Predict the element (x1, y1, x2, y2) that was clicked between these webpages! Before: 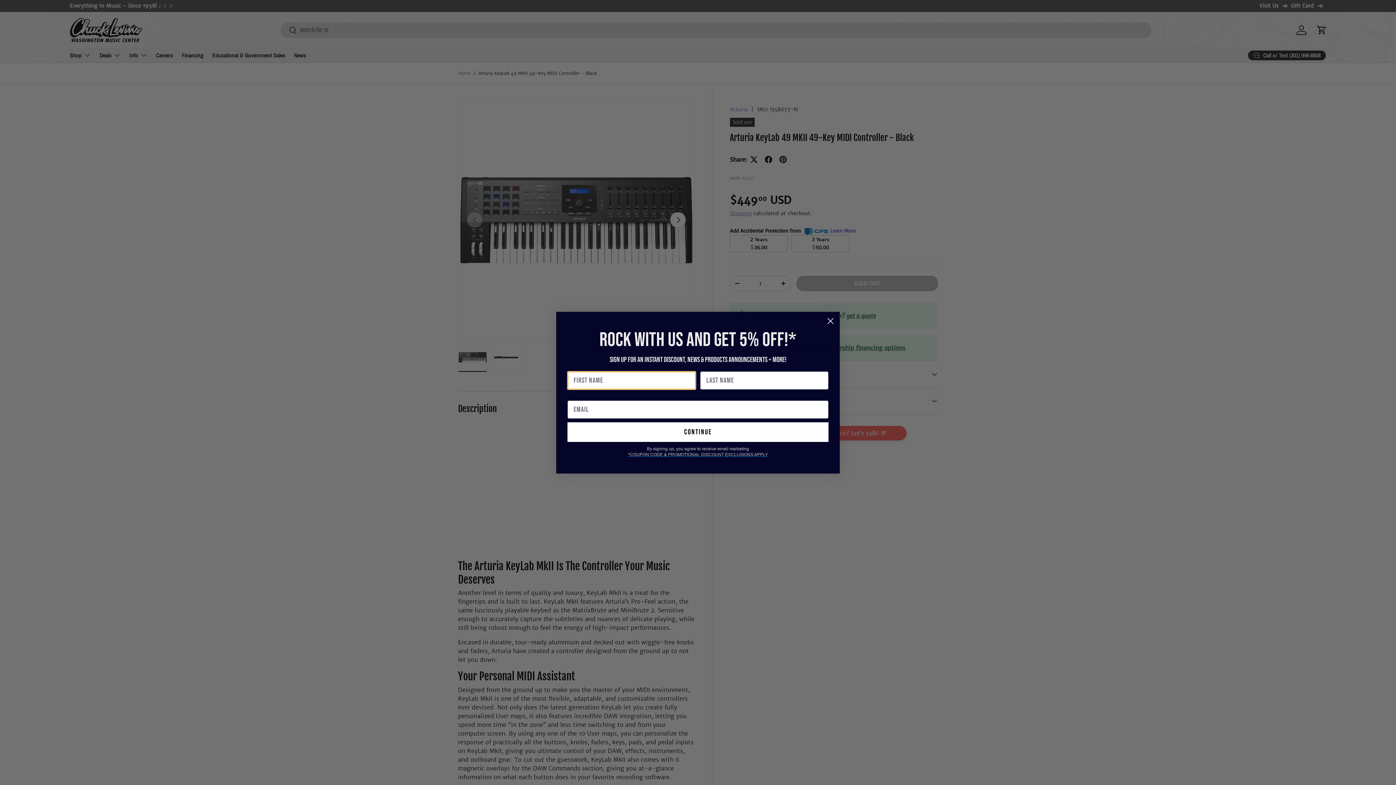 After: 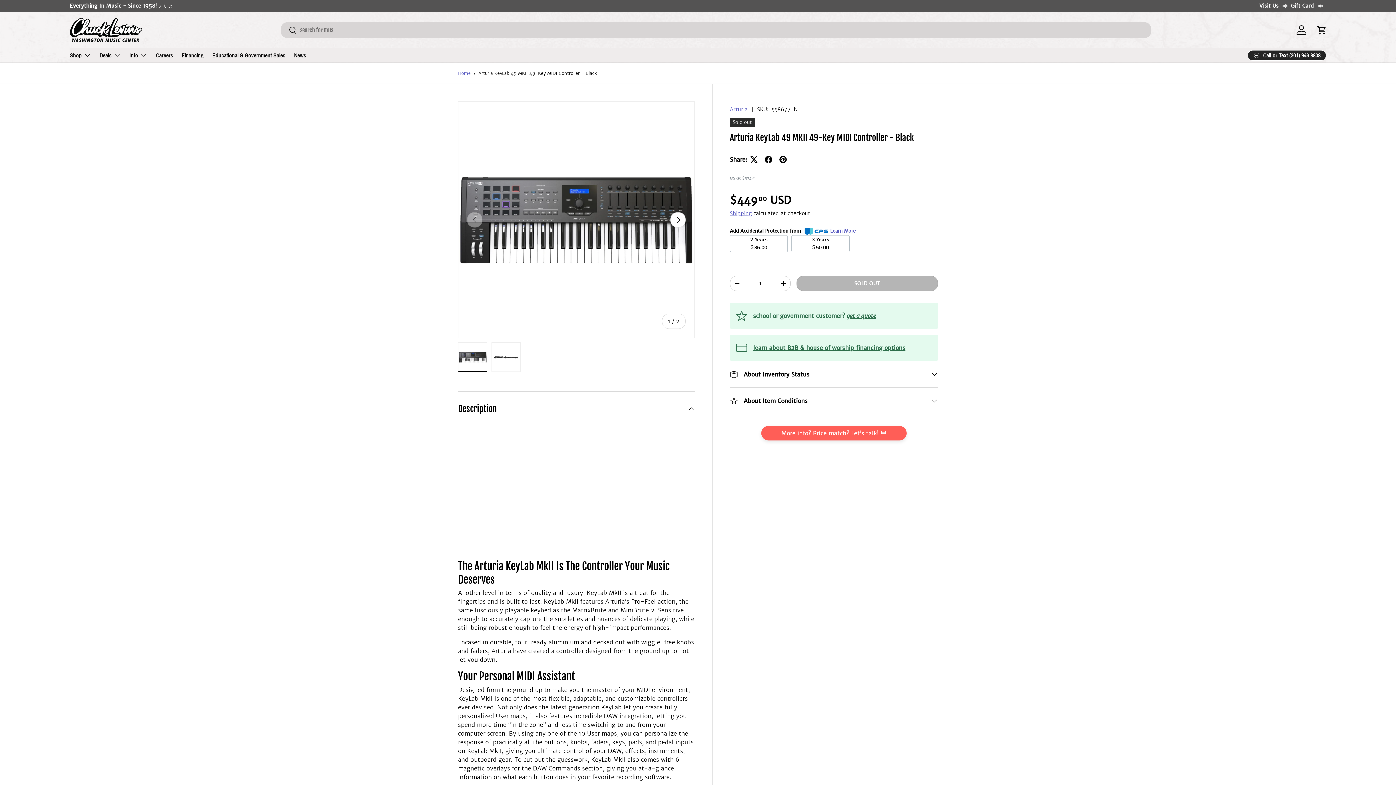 Action: label: Close dialog bbox: (824, 314, 837, 327)